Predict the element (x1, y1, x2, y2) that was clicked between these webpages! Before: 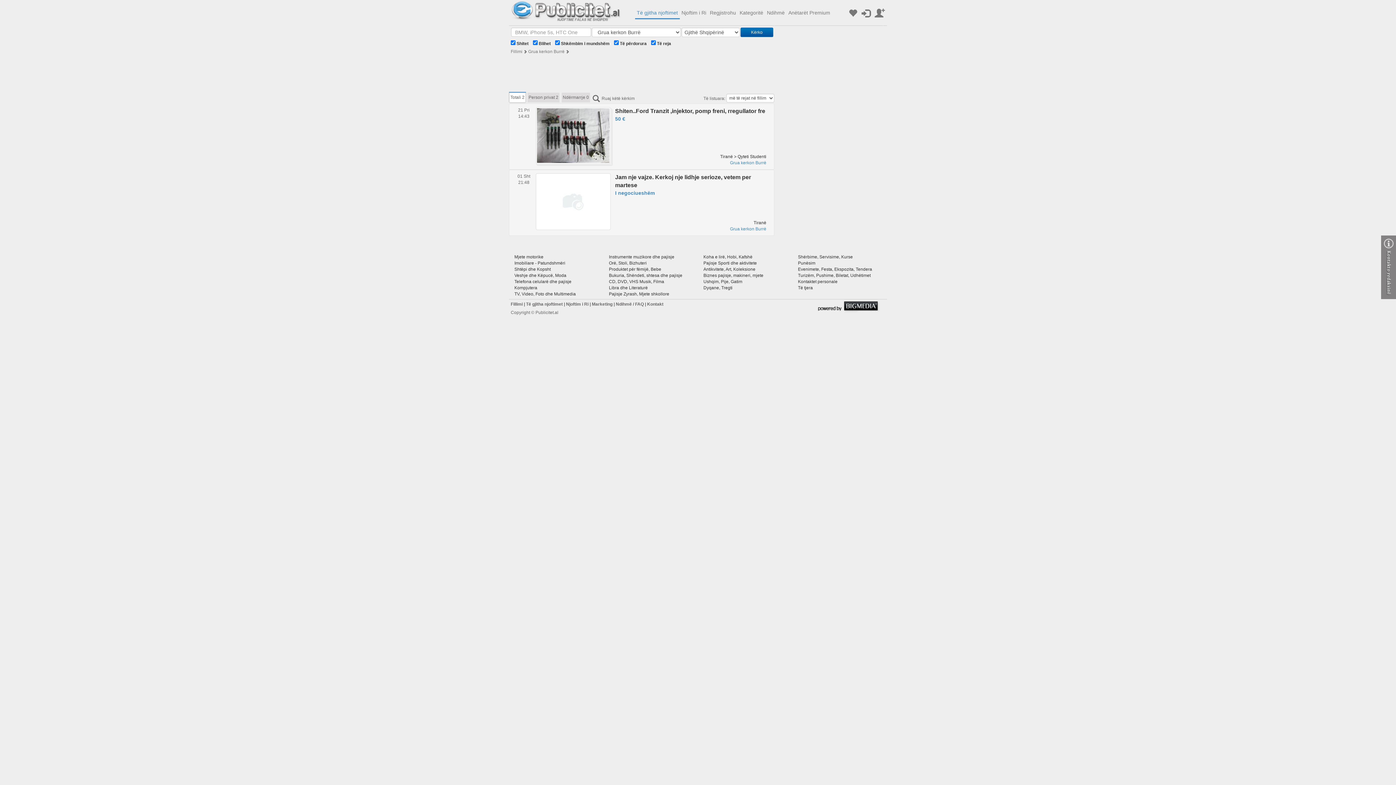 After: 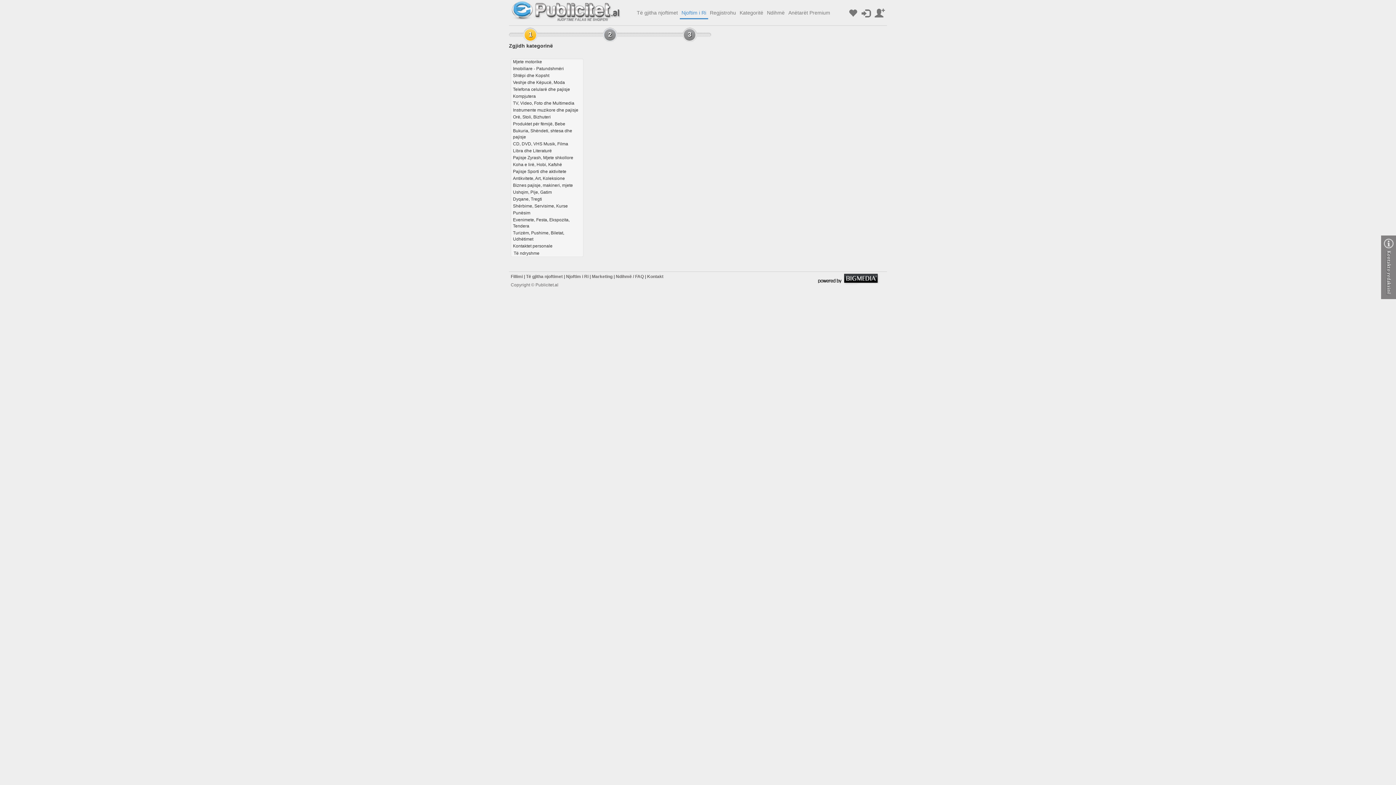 Action: bbox: (679, 7, 708, 18) label: Njoftim i Ri